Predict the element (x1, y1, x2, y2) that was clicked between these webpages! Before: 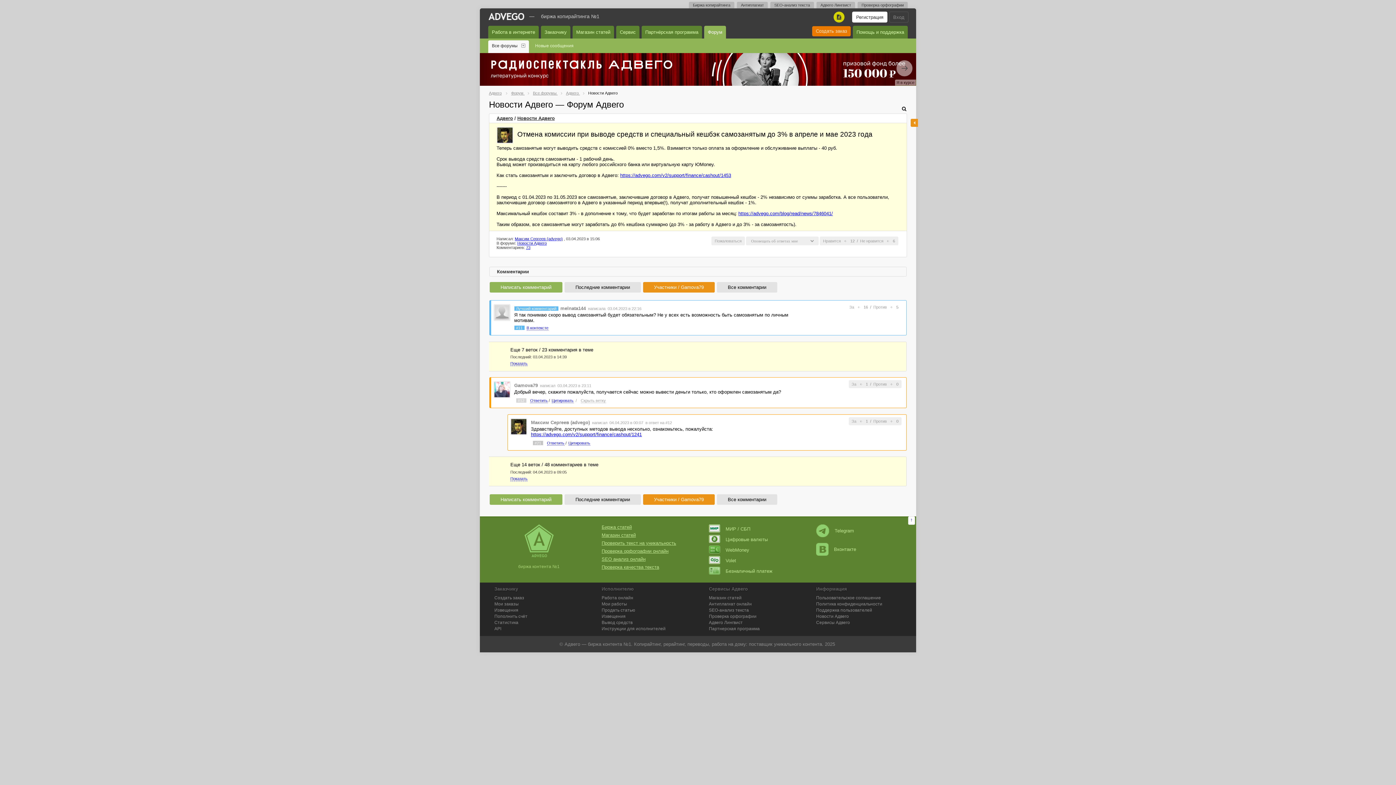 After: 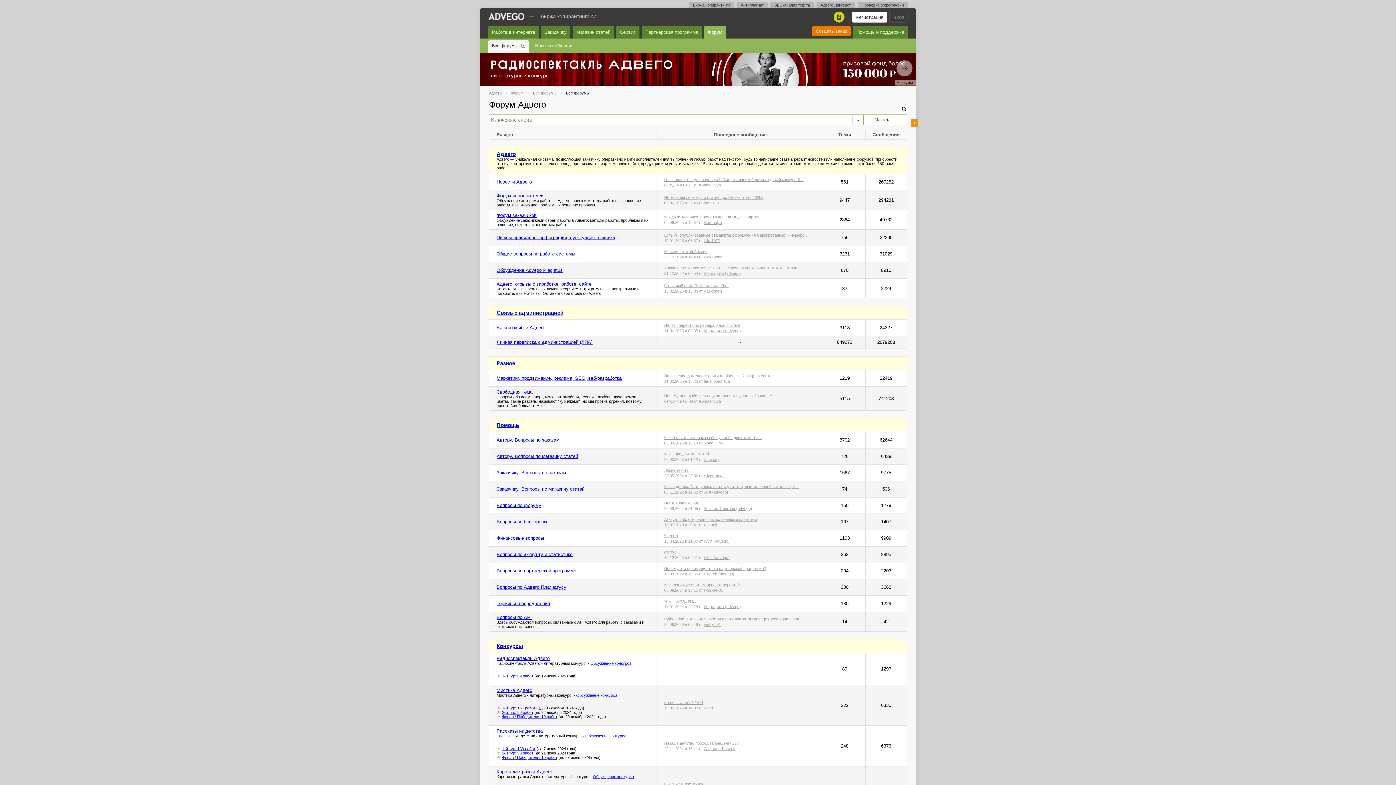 Action: bbox: (511, 90, 524, 95) label: Форум 